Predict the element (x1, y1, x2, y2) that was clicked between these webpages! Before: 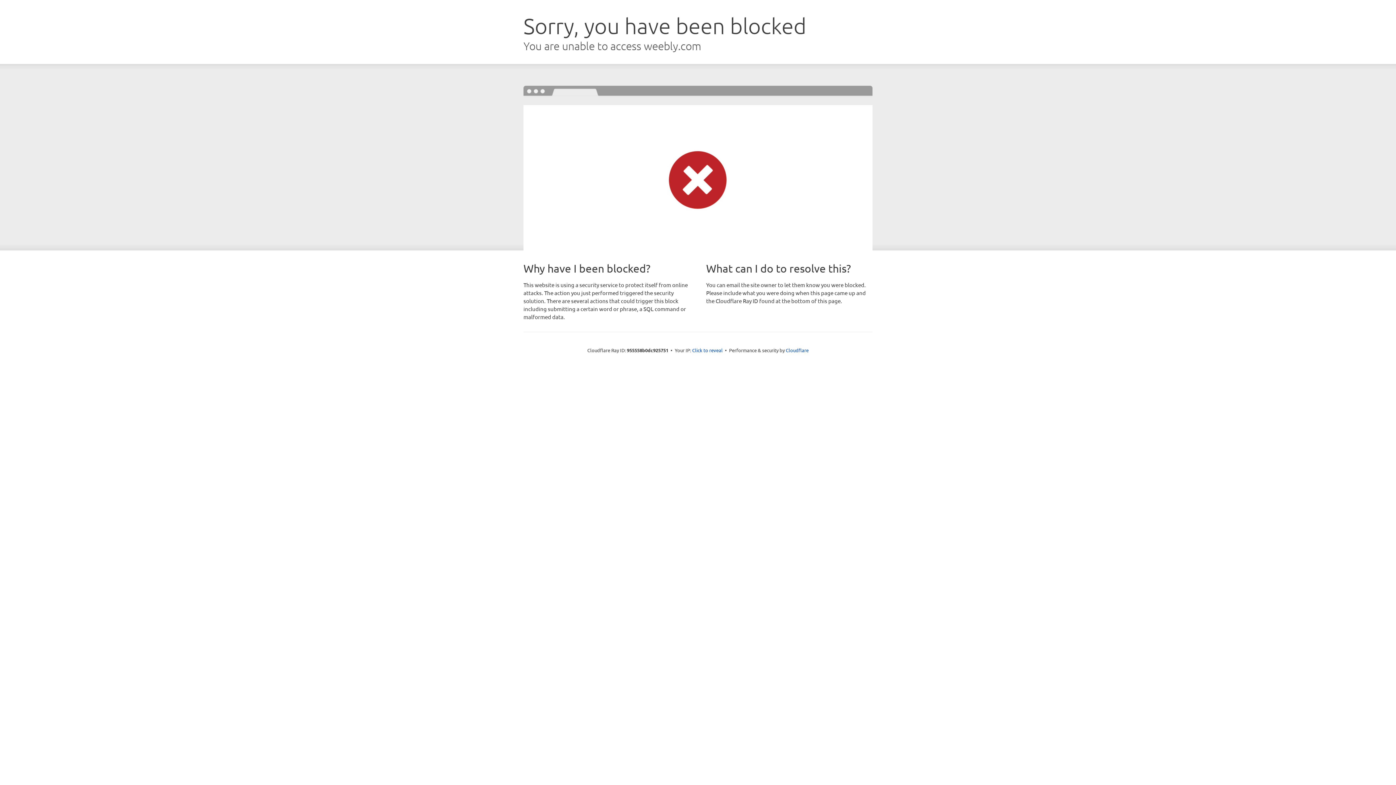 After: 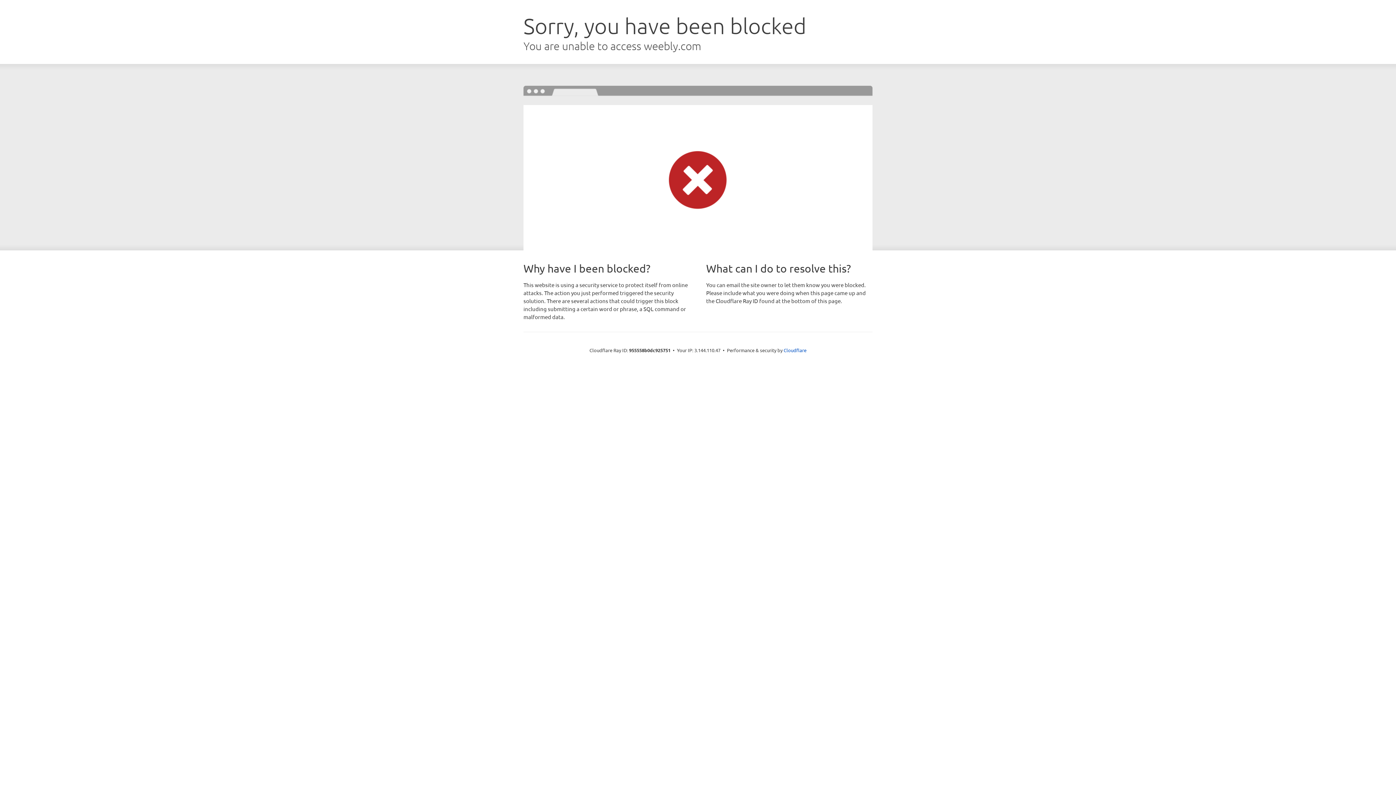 Action: label: Click to reveal bbox: (692, 346, 722, 353)